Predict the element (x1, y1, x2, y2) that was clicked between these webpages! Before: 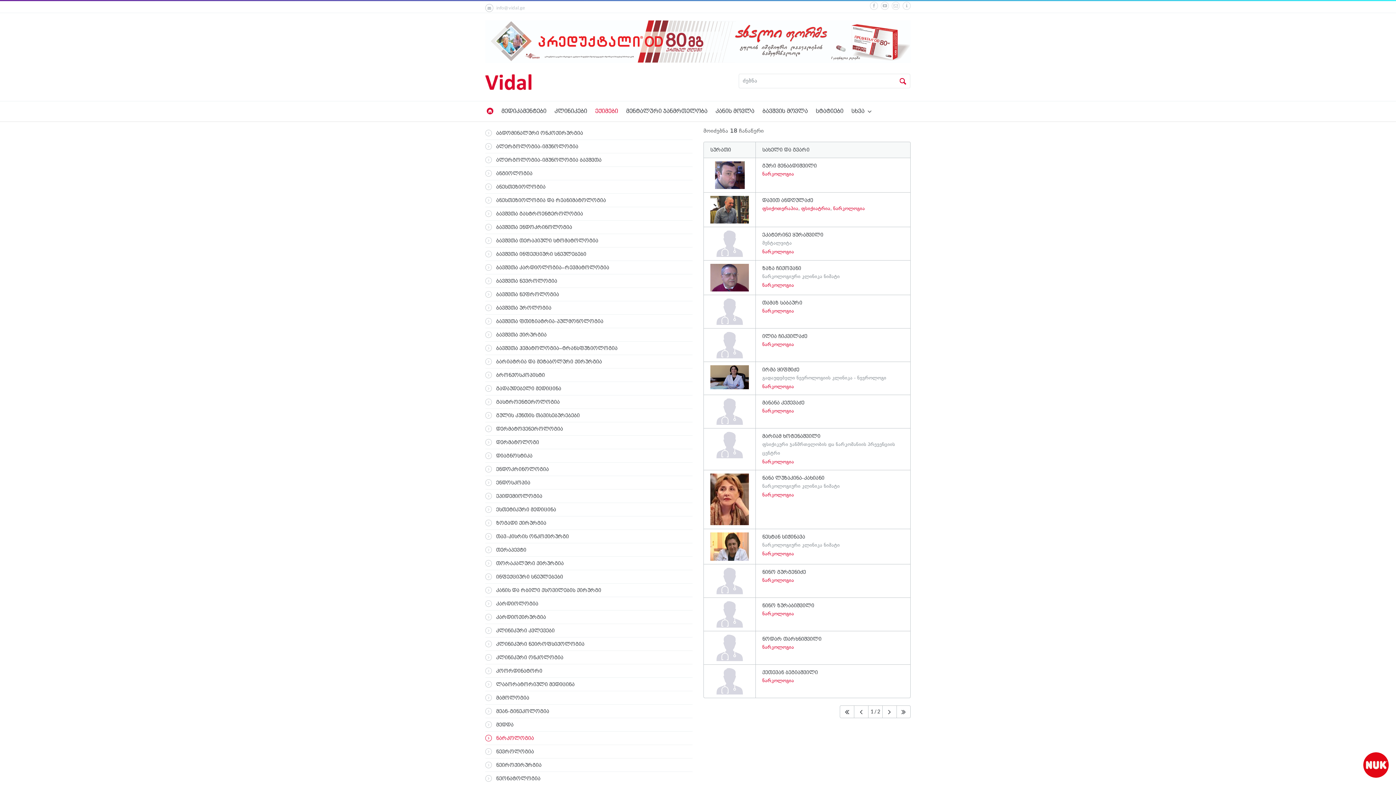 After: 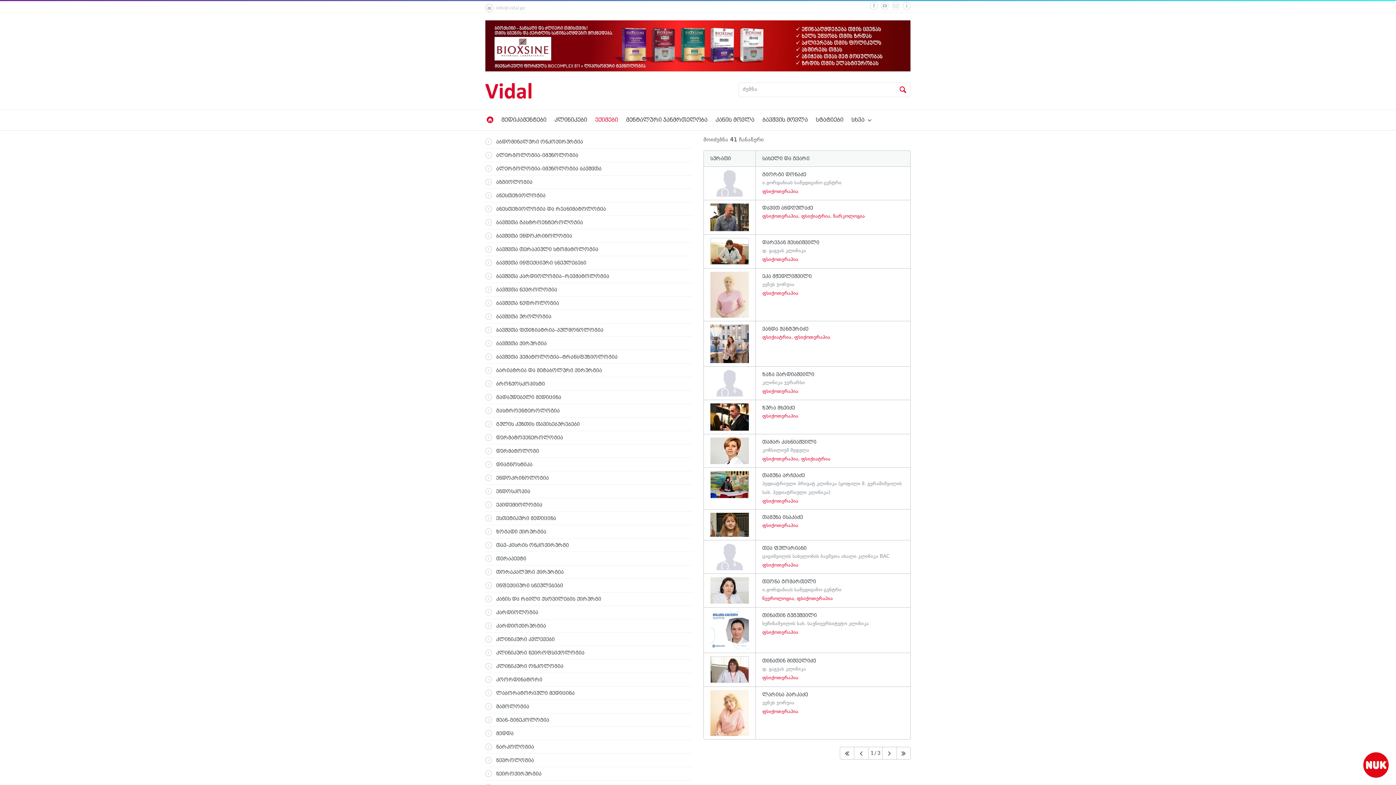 Action: label: ფსიქოთერაპია bbox: (762, 205, 798, 212)